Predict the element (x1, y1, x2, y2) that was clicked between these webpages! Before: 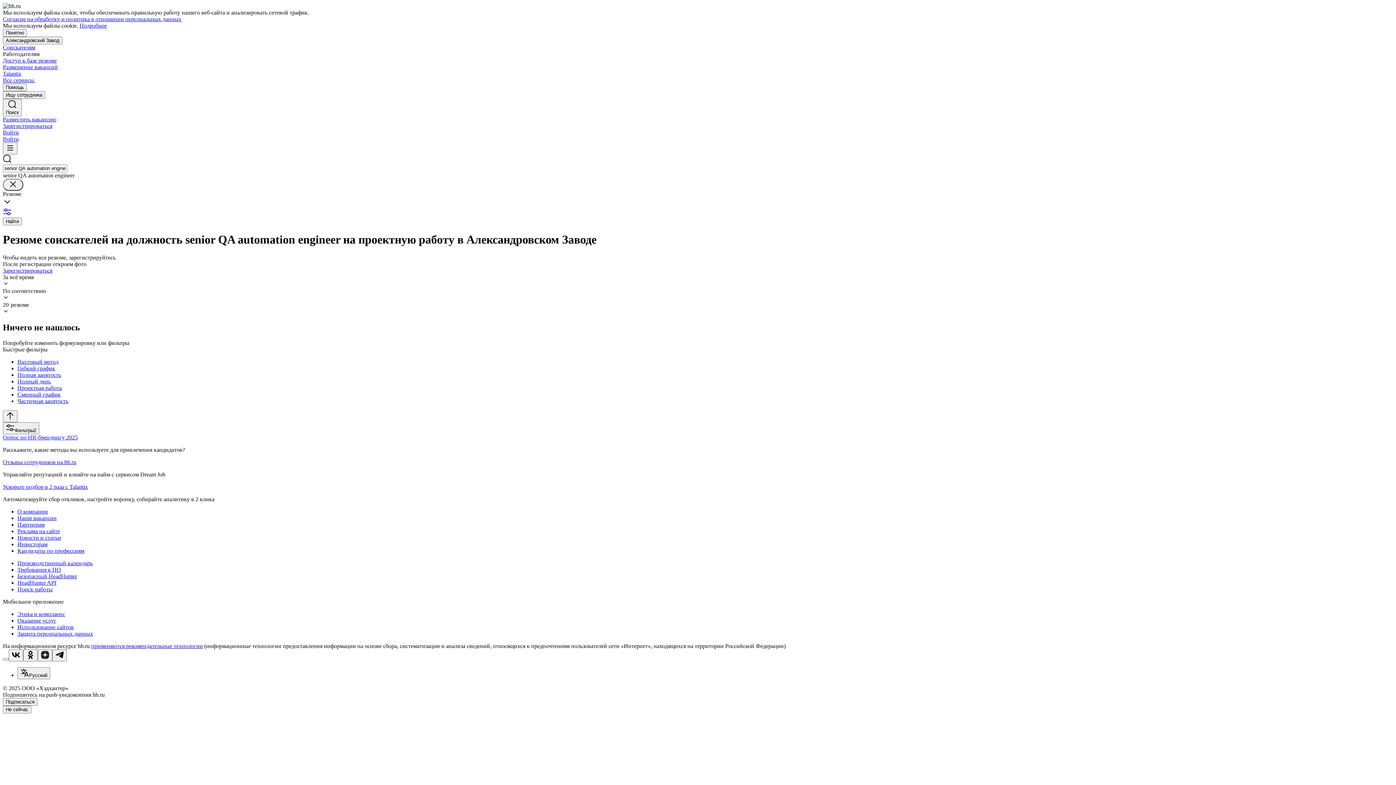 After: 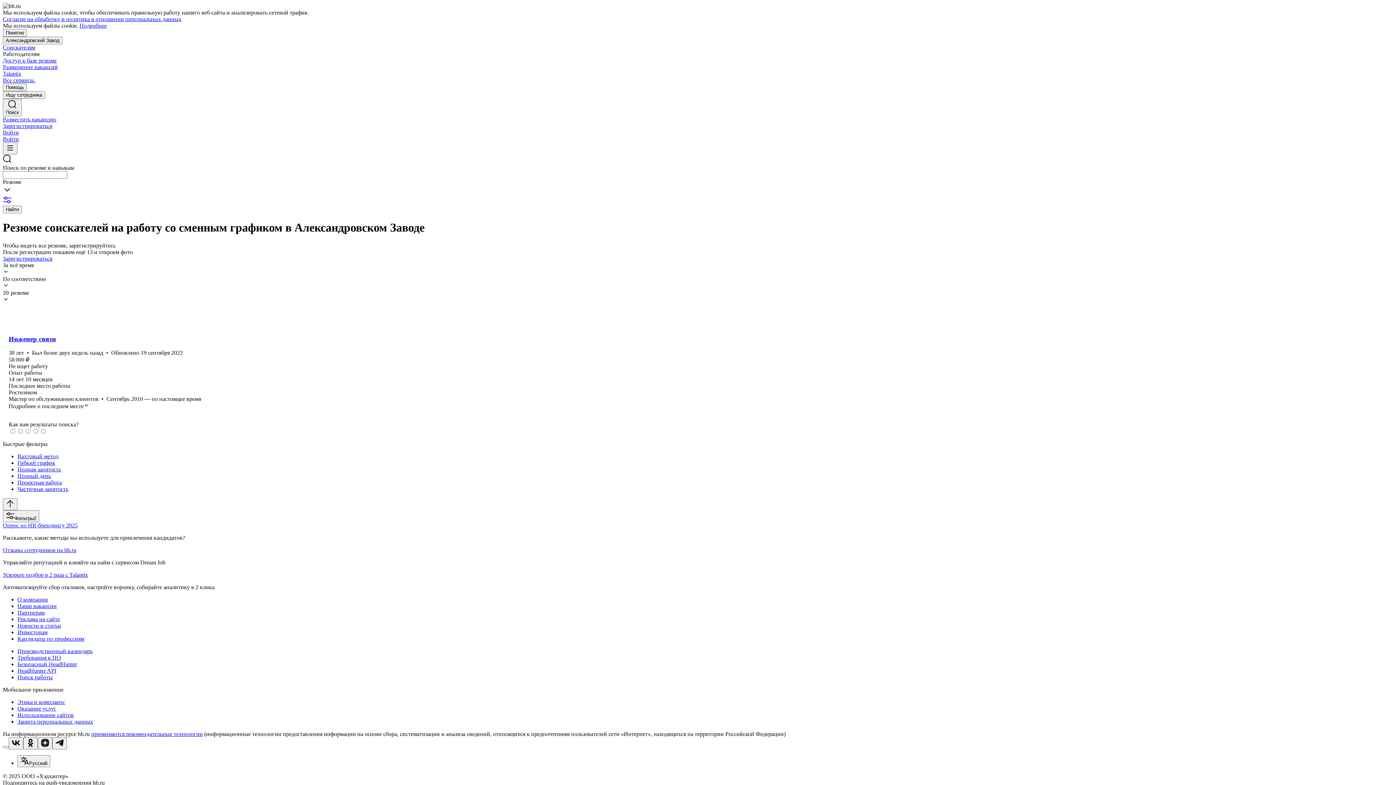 Action: bbox: (17, 391, 1393, 398) label: Сменный график